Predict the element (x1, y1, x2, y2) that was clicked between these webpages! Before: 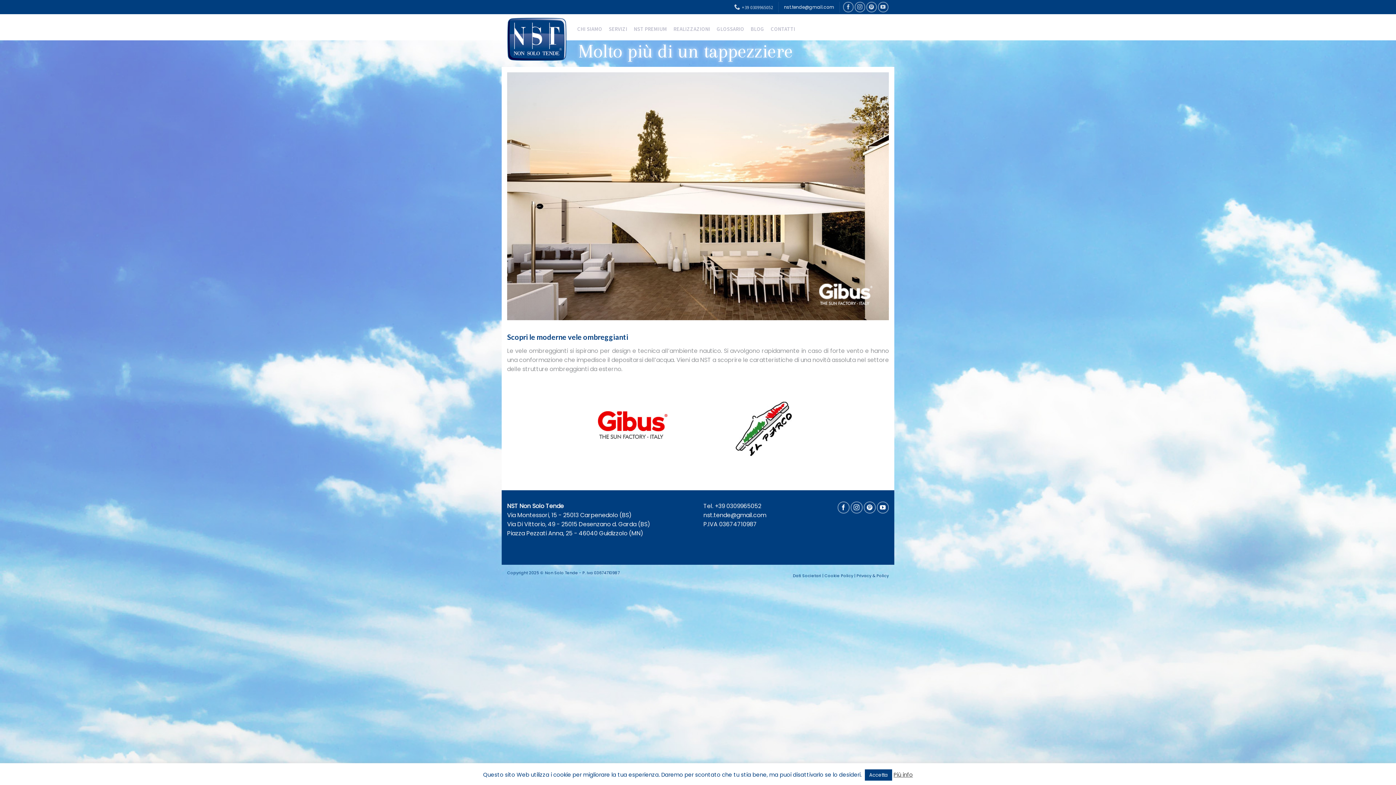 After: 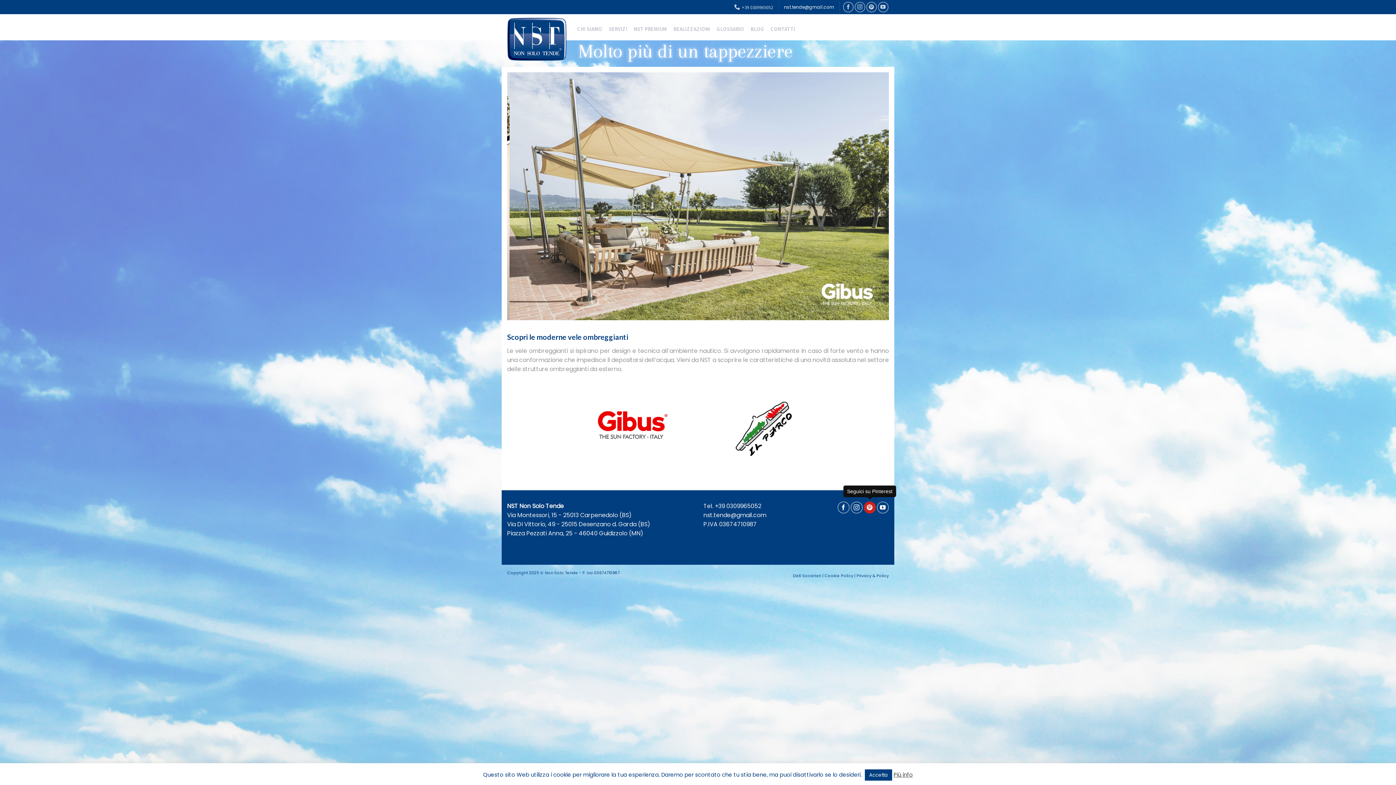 Action: bbox: (863, 501, 875, 513) label: Seguici su Pinterest